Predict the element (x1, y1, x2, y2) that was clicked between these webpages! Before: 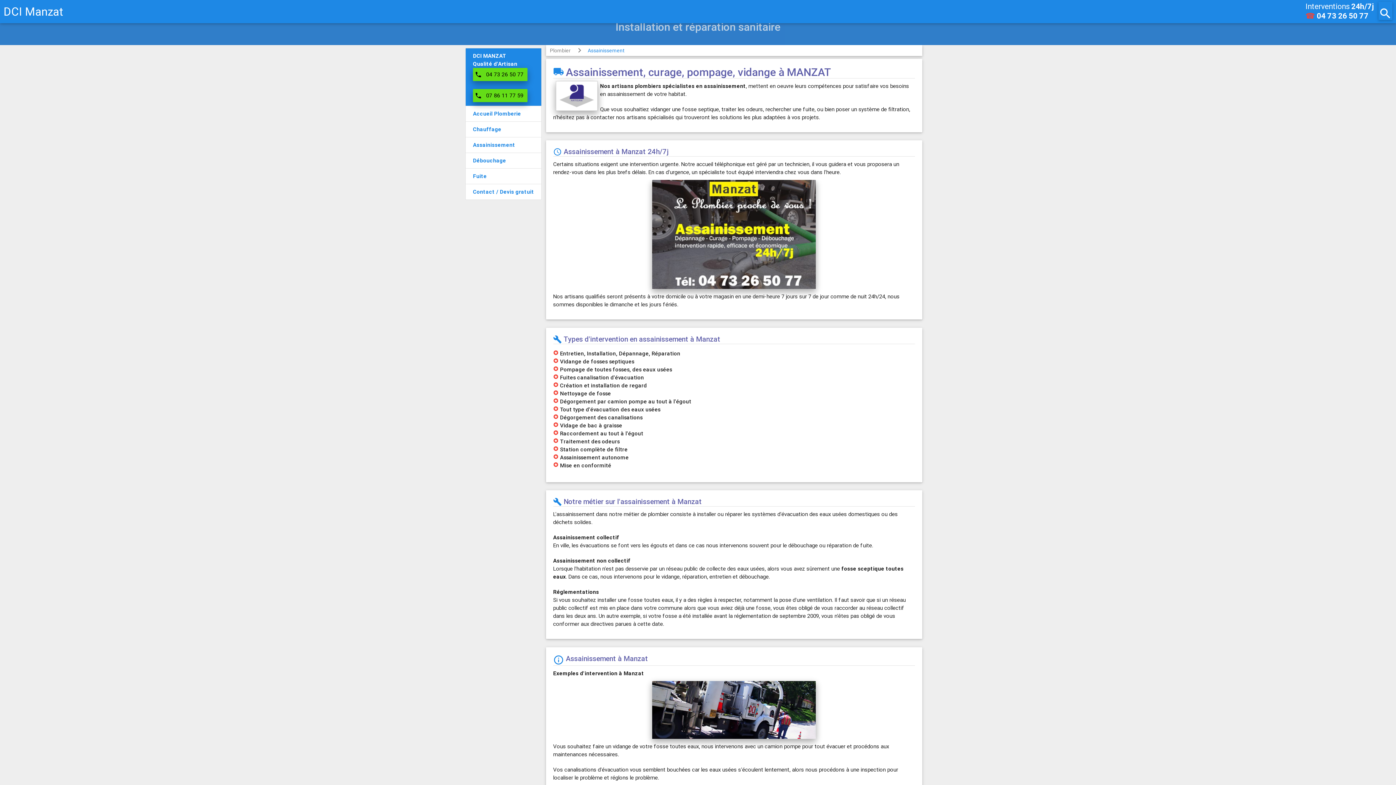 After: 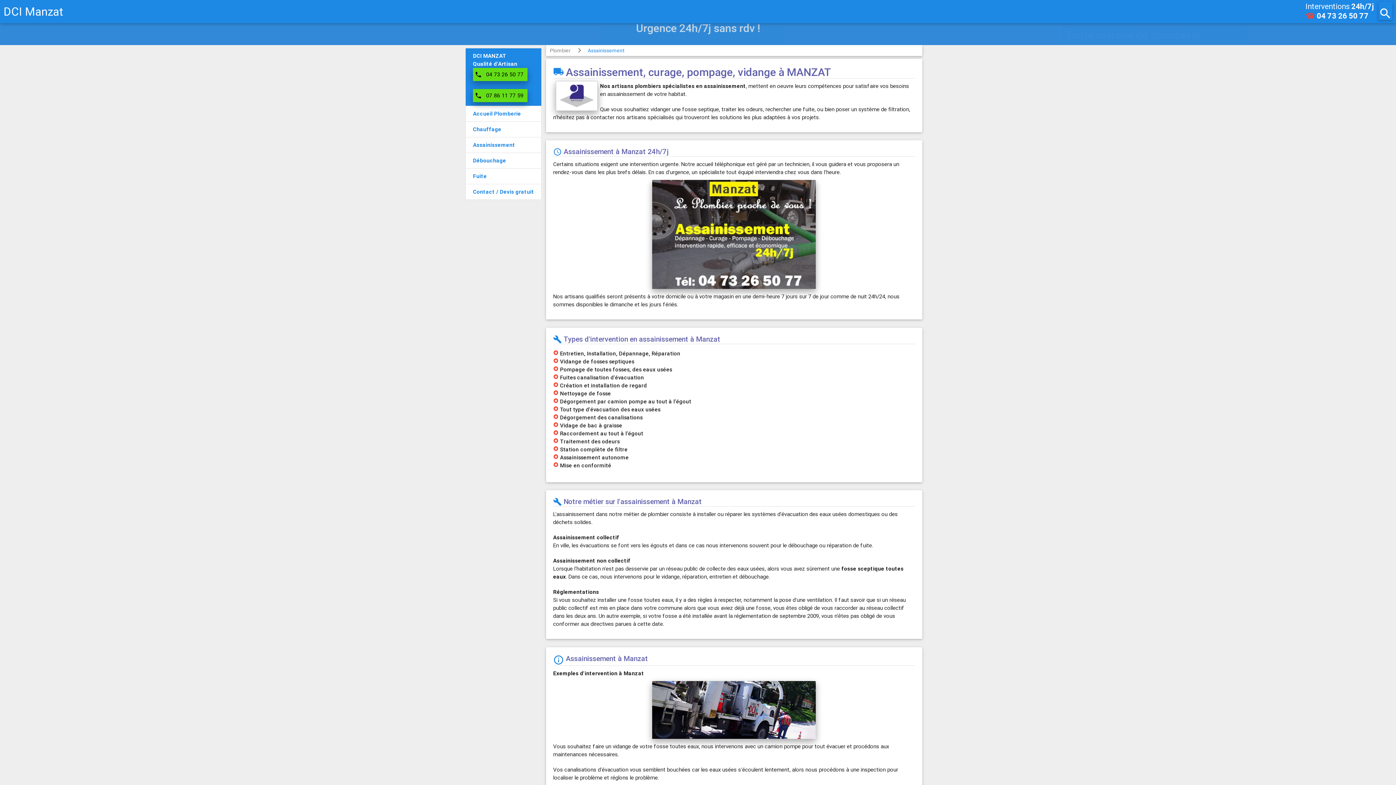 Action: bbox: (473, 141, 515, 148) label: Assainissement